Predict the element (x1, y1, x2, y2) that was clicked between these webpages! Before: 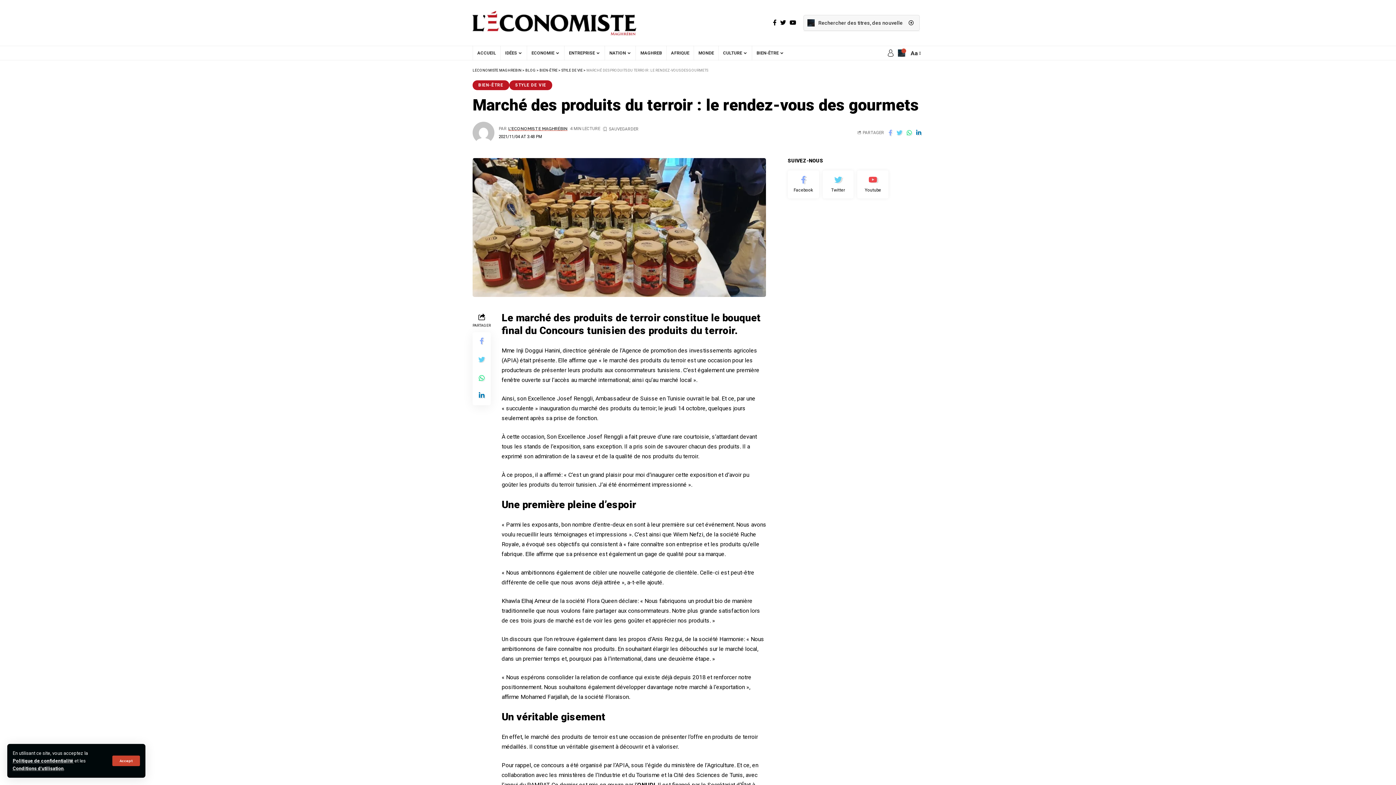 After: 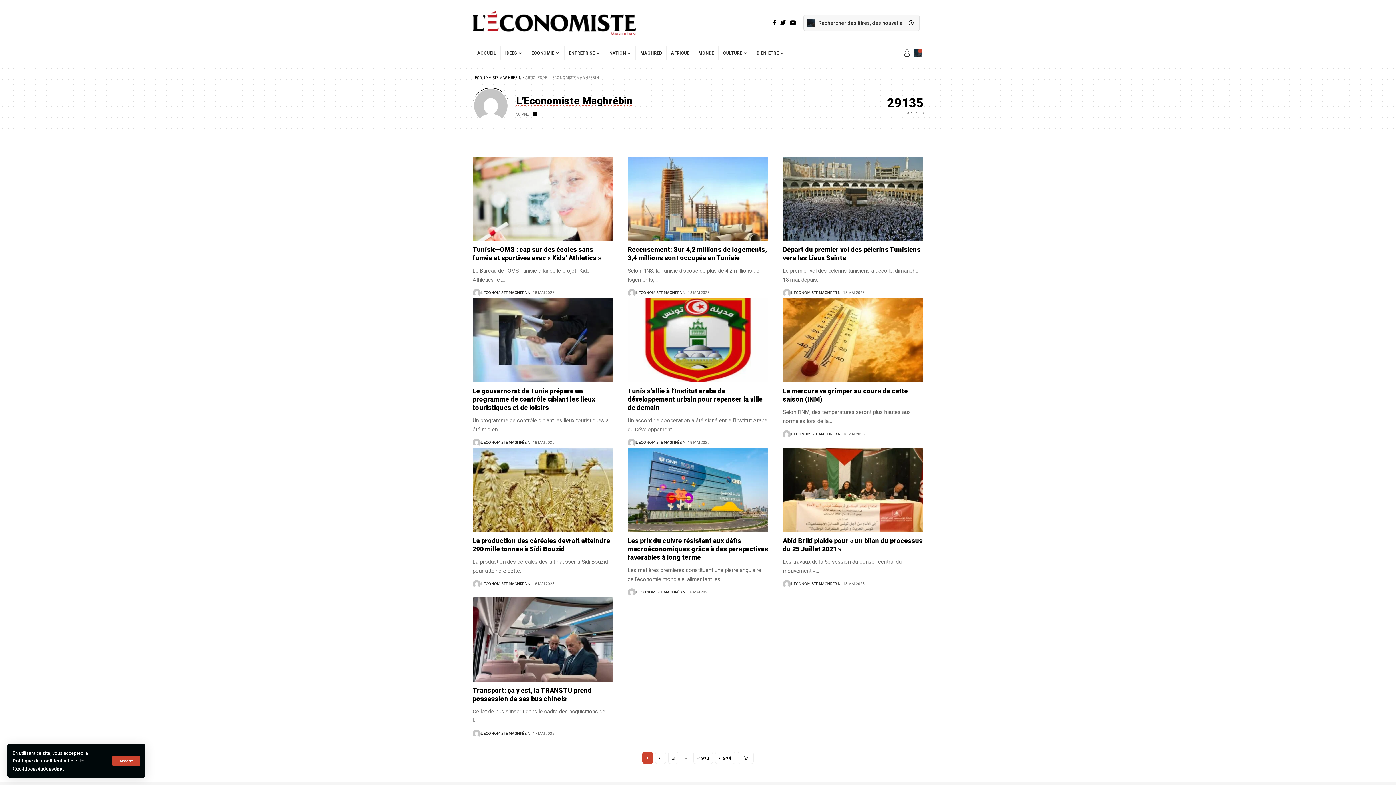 Action: bbox: (472, 121, 494, 143)